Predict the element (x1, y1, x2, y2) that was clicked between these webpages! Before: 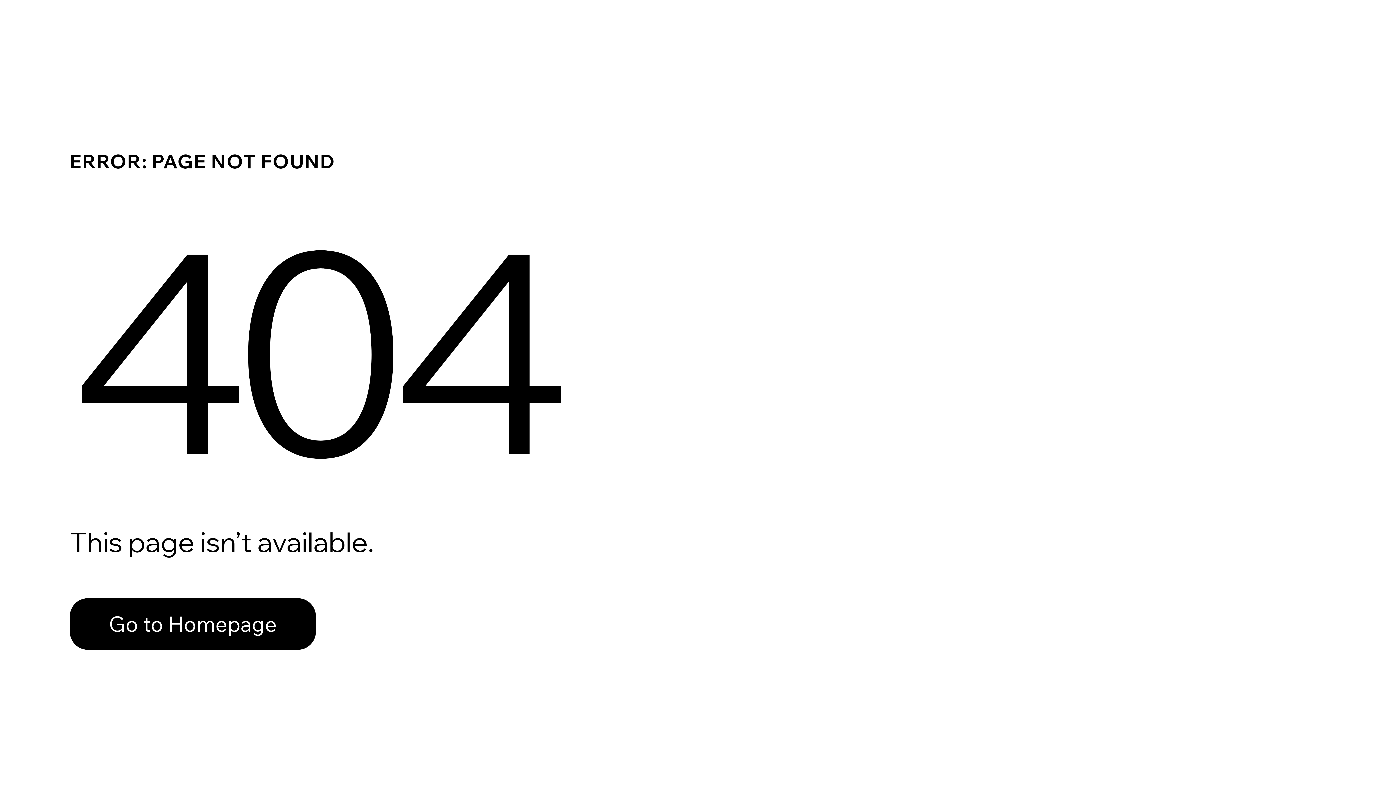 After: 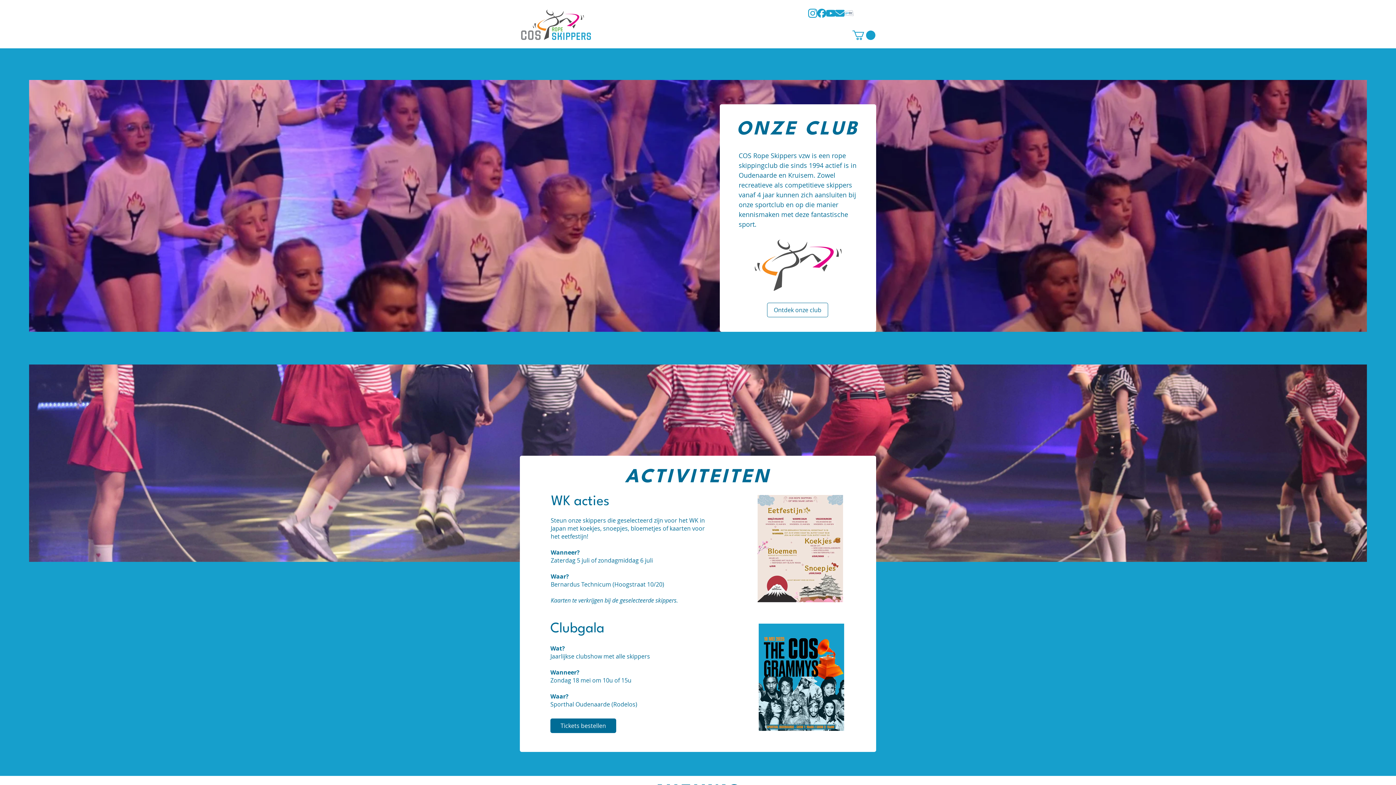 Action: bbox: (69, 582, 768, 659) label: Go to Homepage